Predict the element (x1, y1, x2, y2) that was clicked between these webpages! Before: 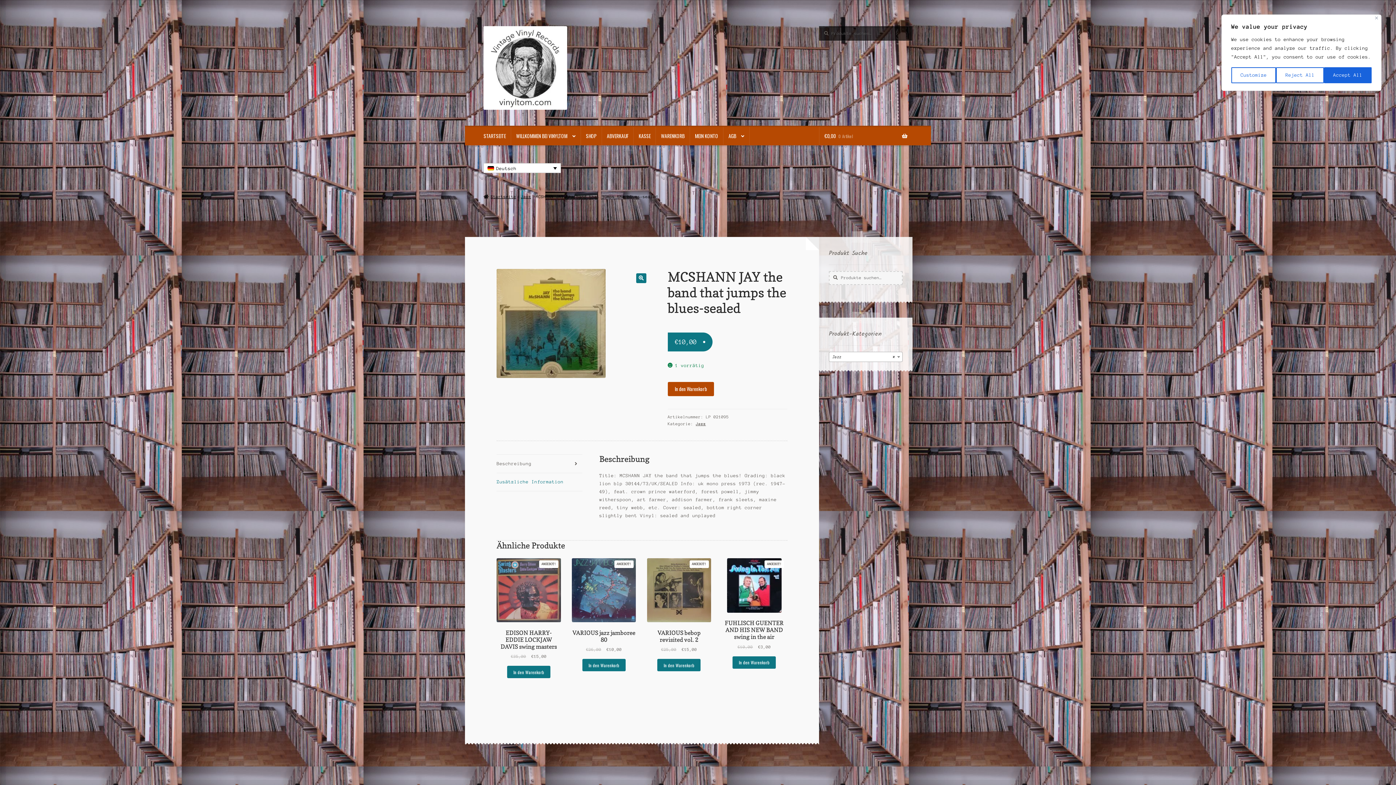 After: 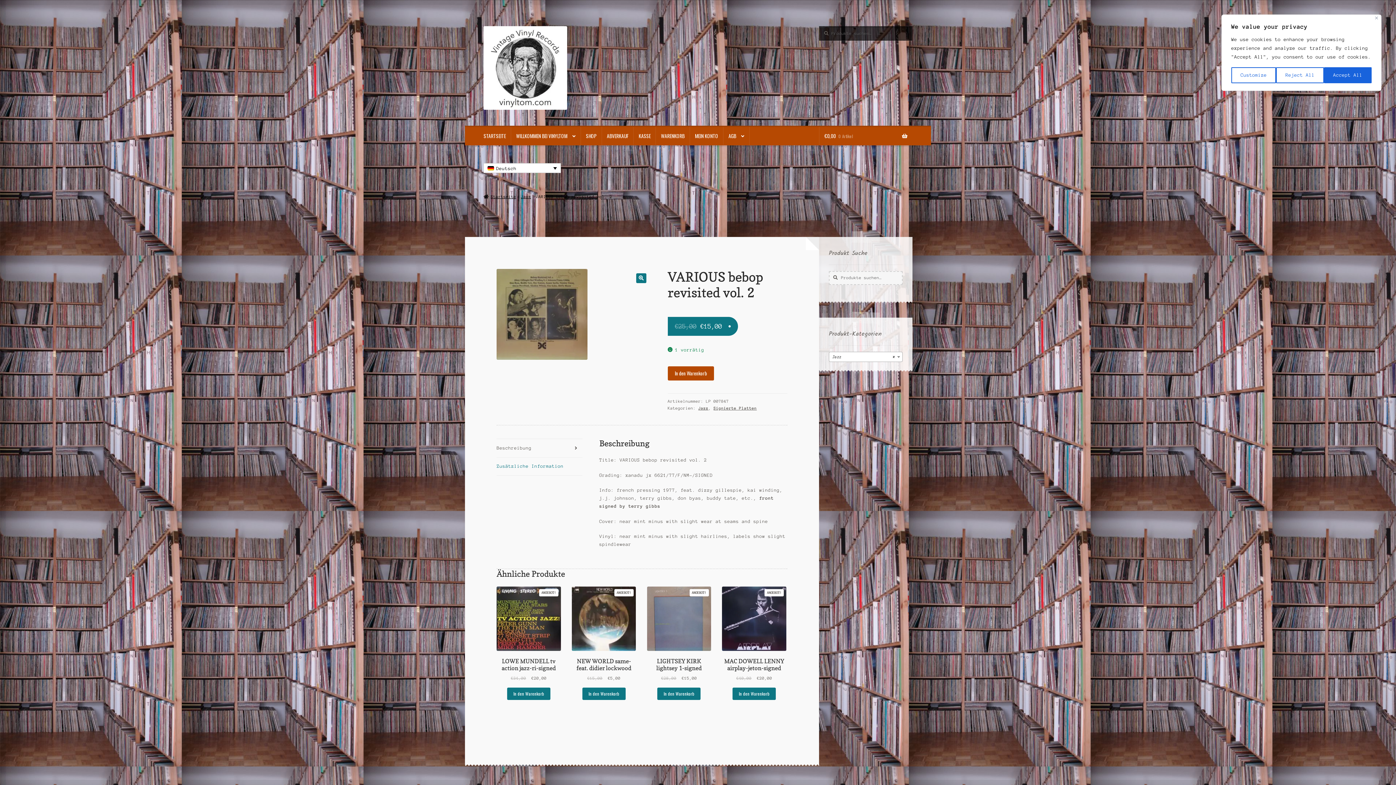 Action: label: VARIOUS bebop revisited vol. 2
ANGEBOT!
€25,00 
Ursprünglicher Preis war: €25,00
€15,00
Aktueller Preis ist: €15,00. bbox: (647, 558, 711, 653)